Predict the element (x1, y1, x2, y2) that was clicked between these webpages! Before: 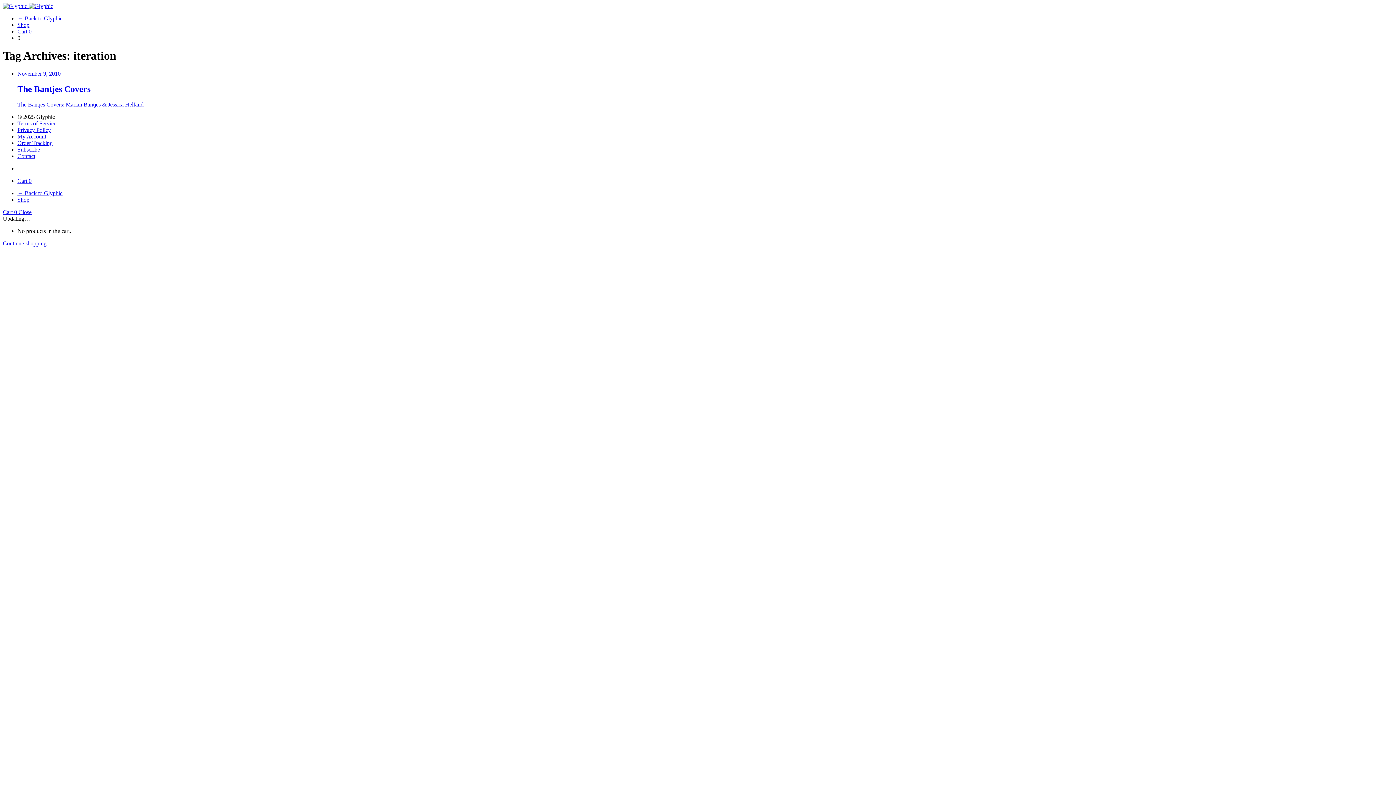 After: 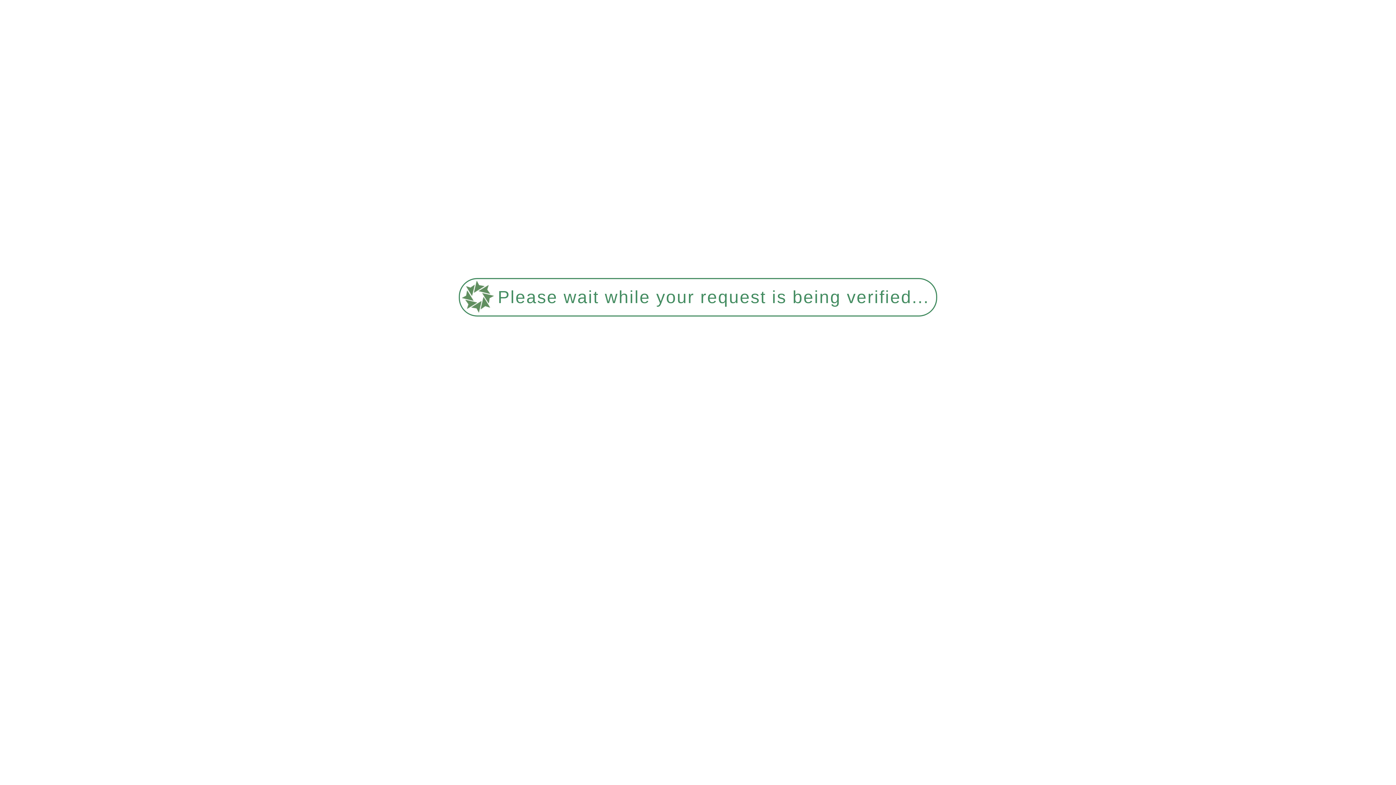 Action: label: My Account bbox: (17, 133, 46, 139)